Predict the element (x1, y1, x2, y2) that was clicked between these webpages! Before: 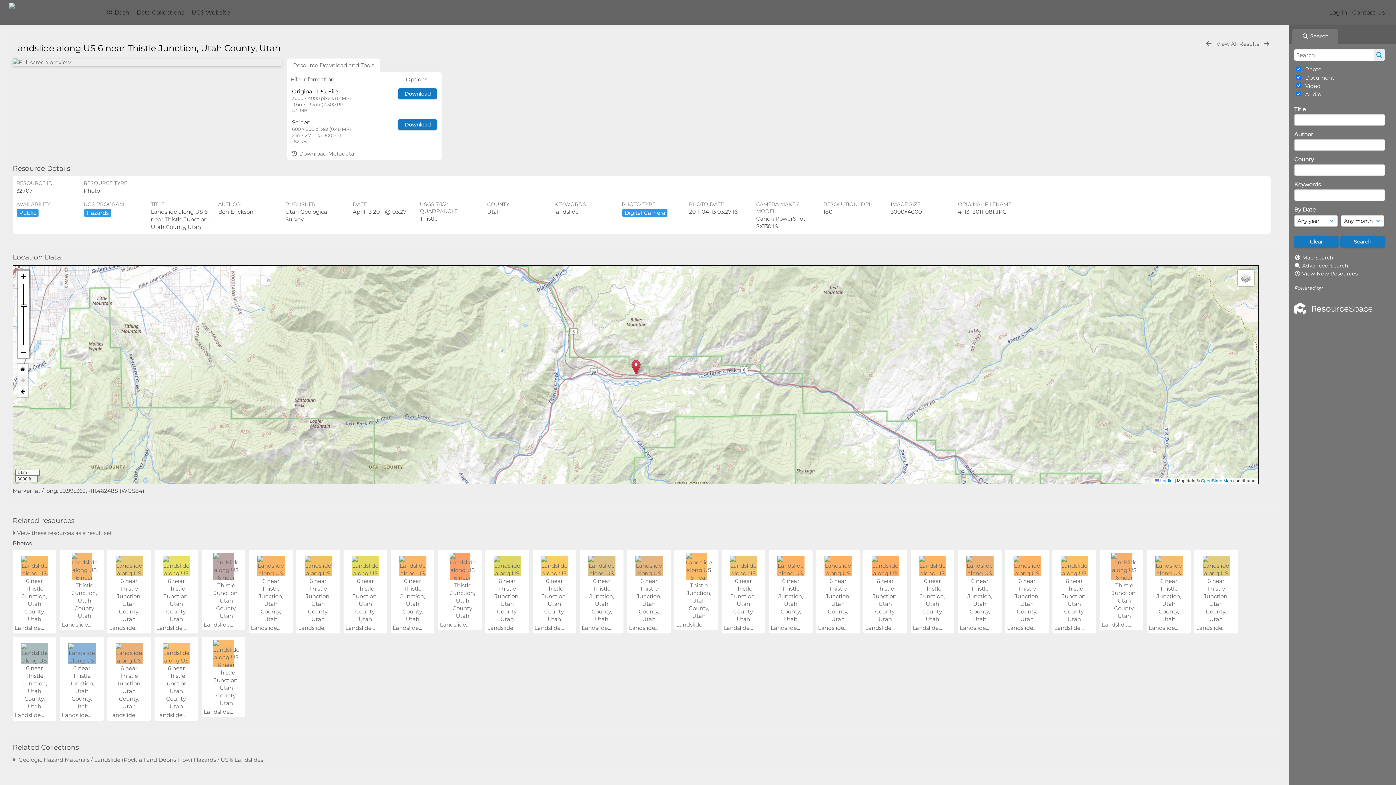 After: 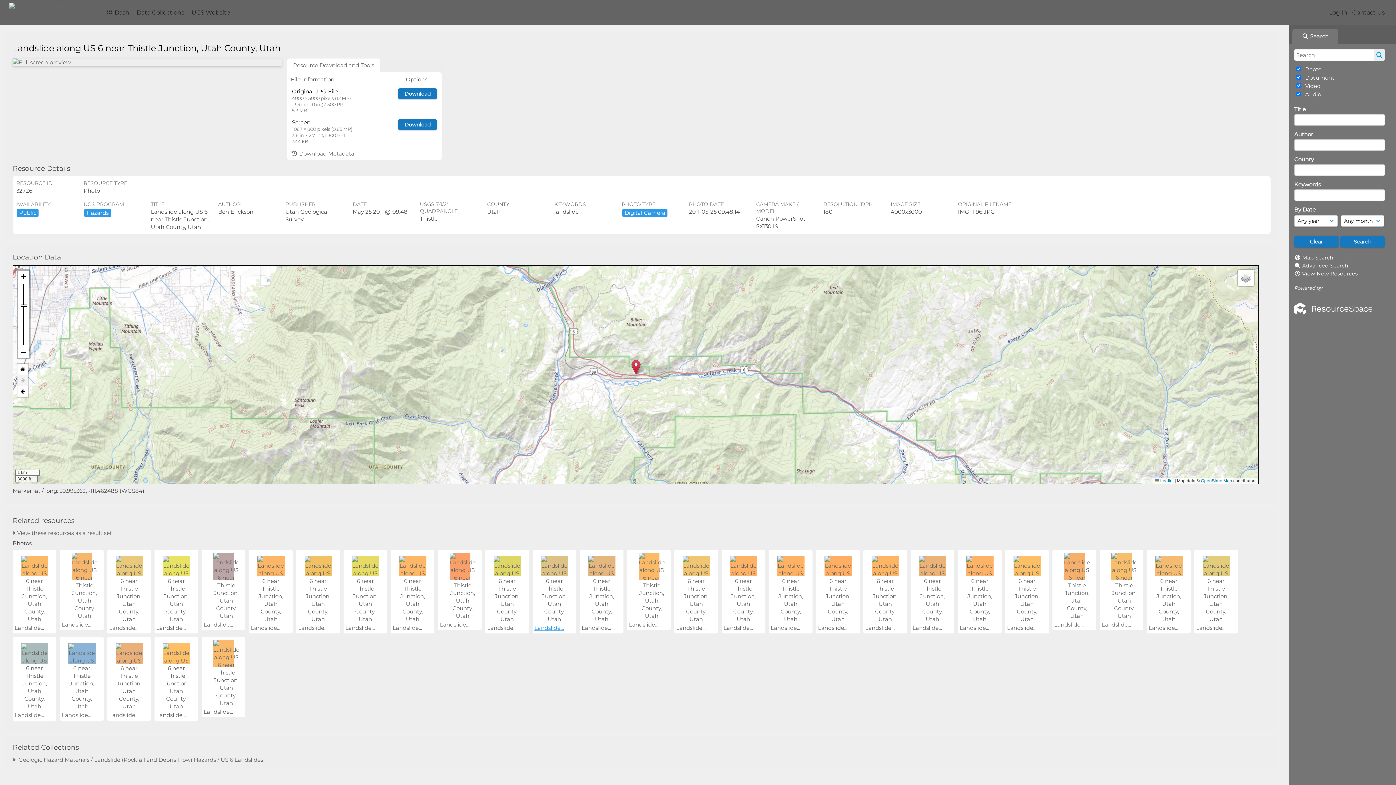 Action: bbox: (534, 624, 564, 631) label: Landslide...